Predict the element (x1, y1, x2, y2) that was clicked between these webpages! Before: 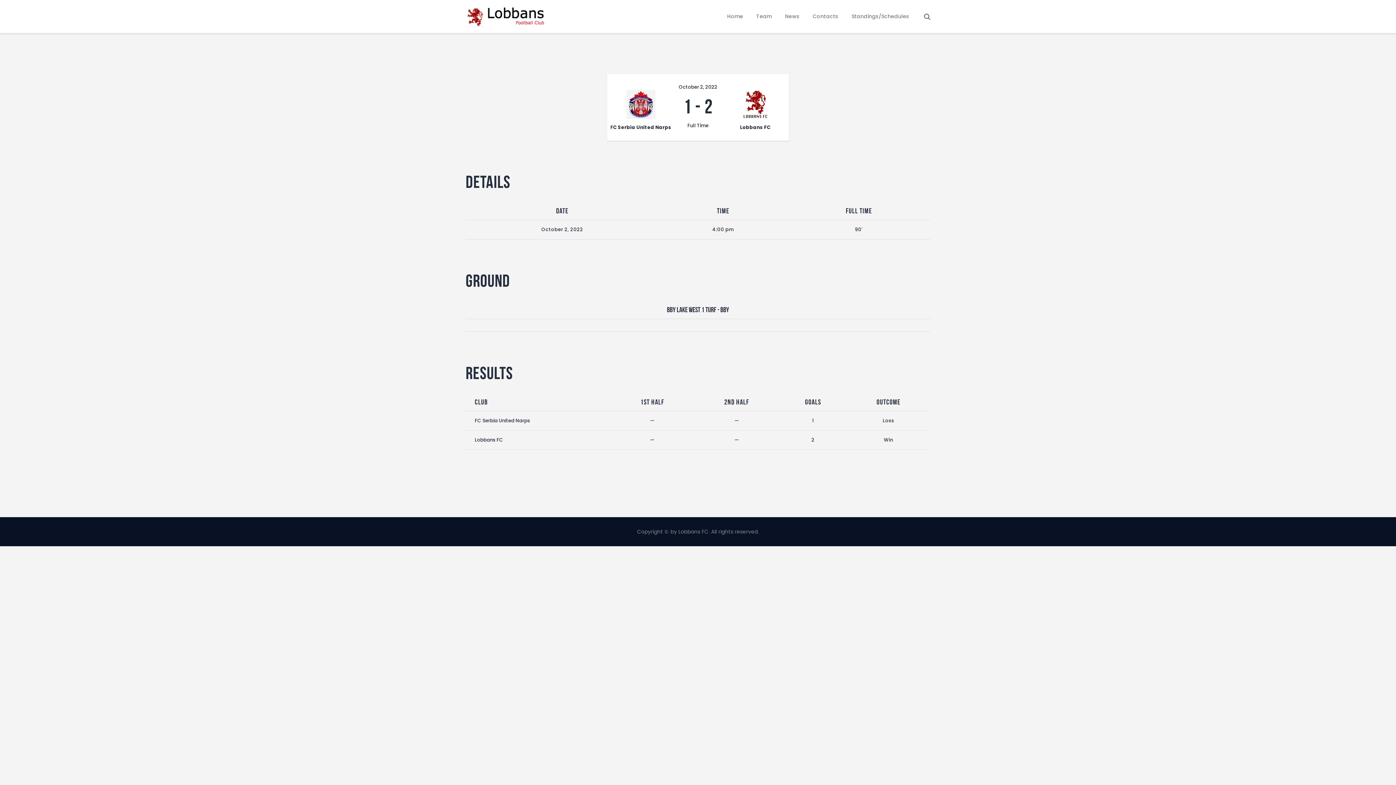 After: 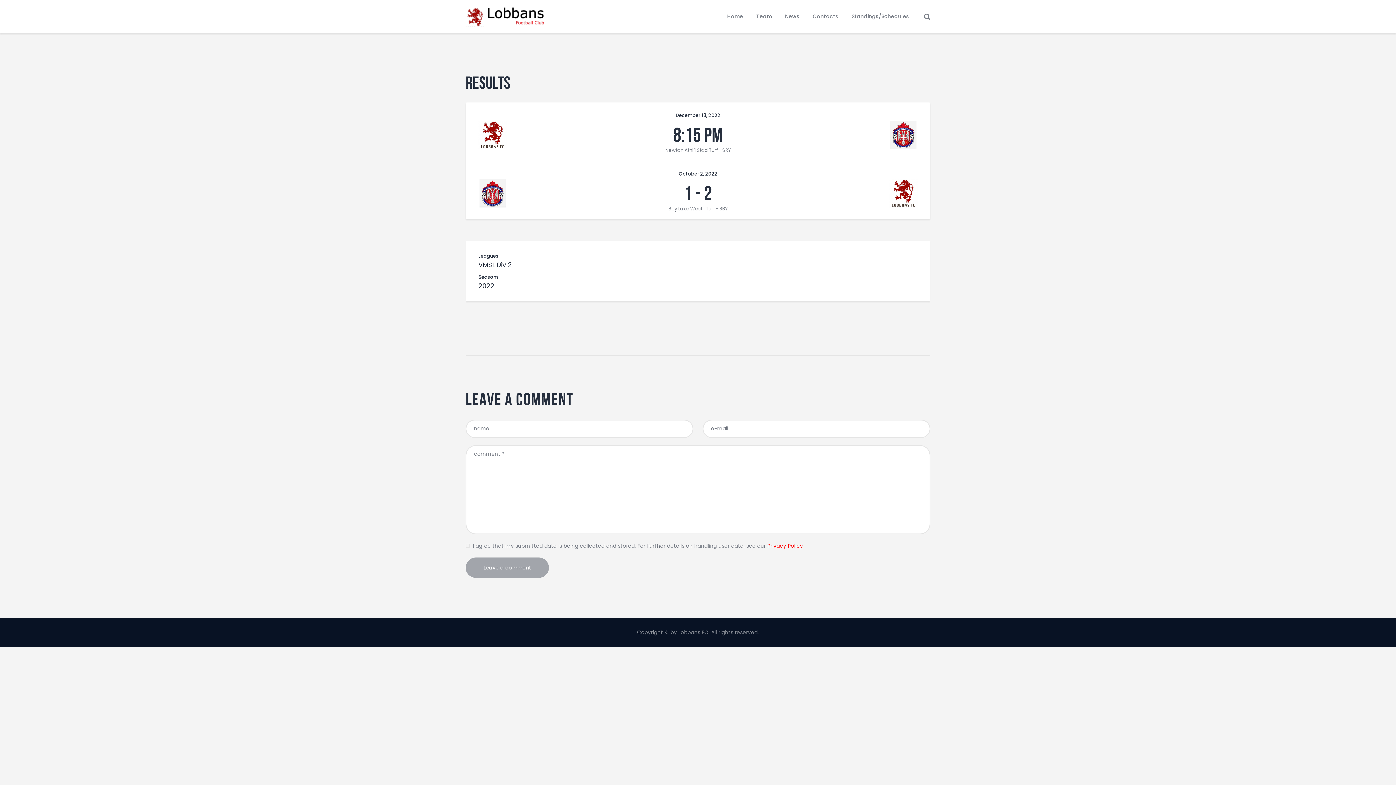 Action: label: FC Serbia United Narps bbox: (474, 417, 530, 424)